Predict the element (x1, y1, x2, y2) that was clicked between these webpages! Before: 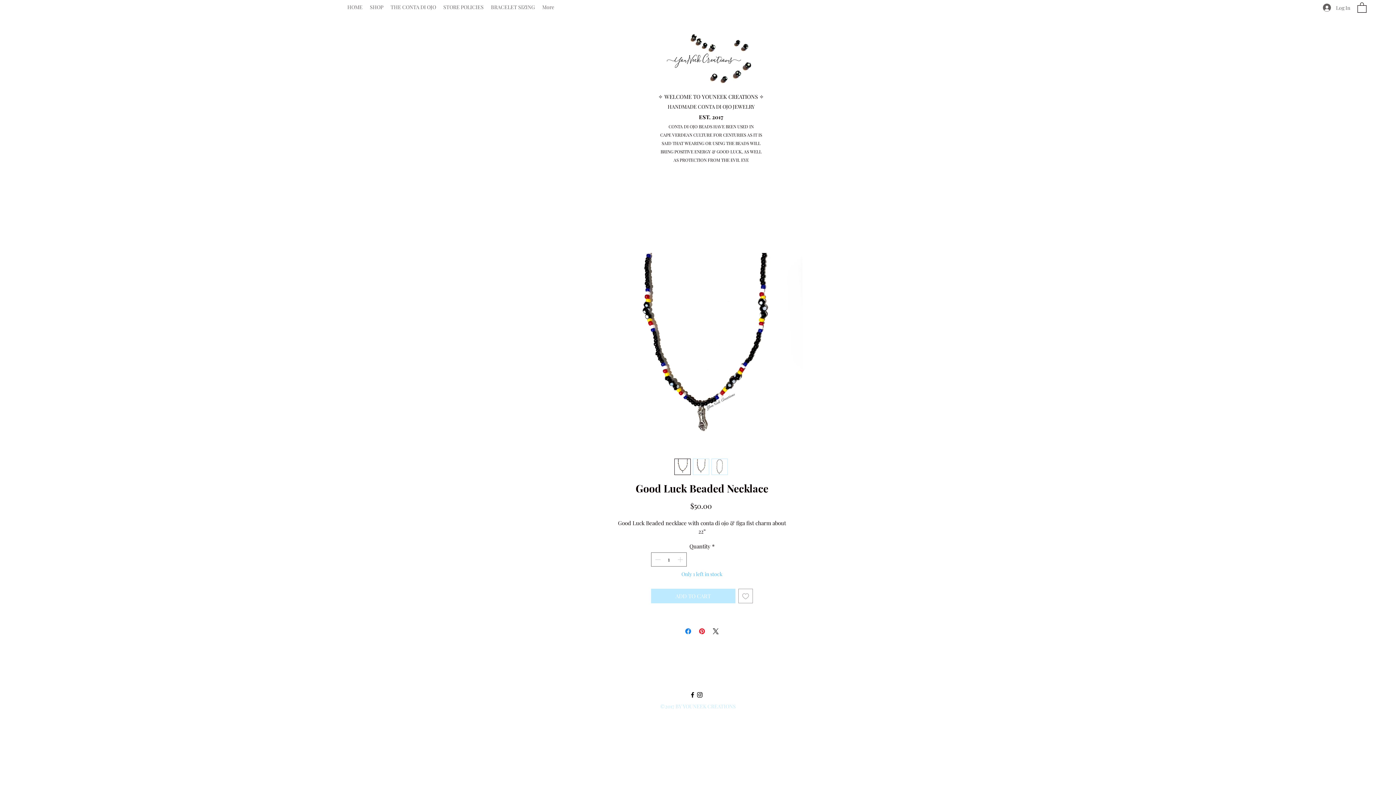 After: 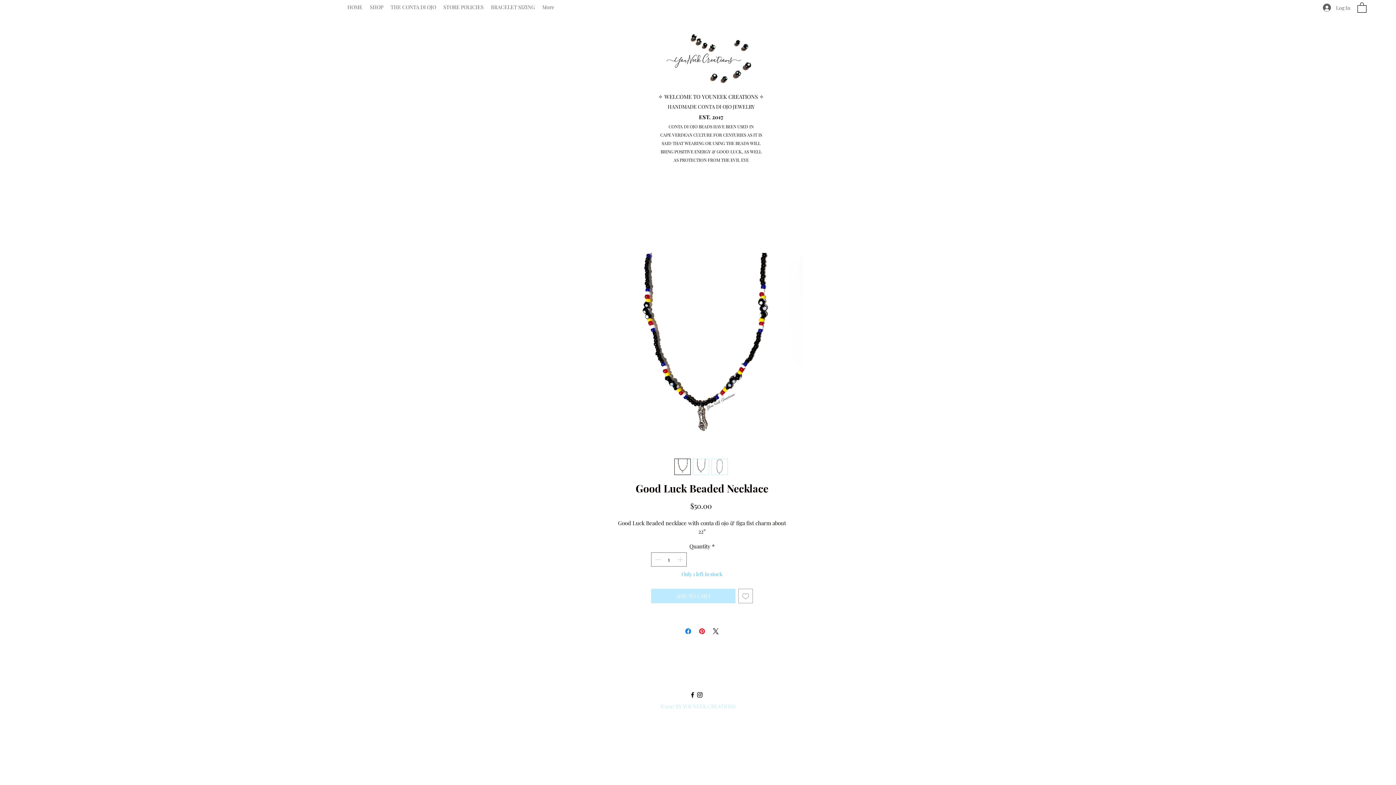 Action: bbox: (692, 458, 709, 475)